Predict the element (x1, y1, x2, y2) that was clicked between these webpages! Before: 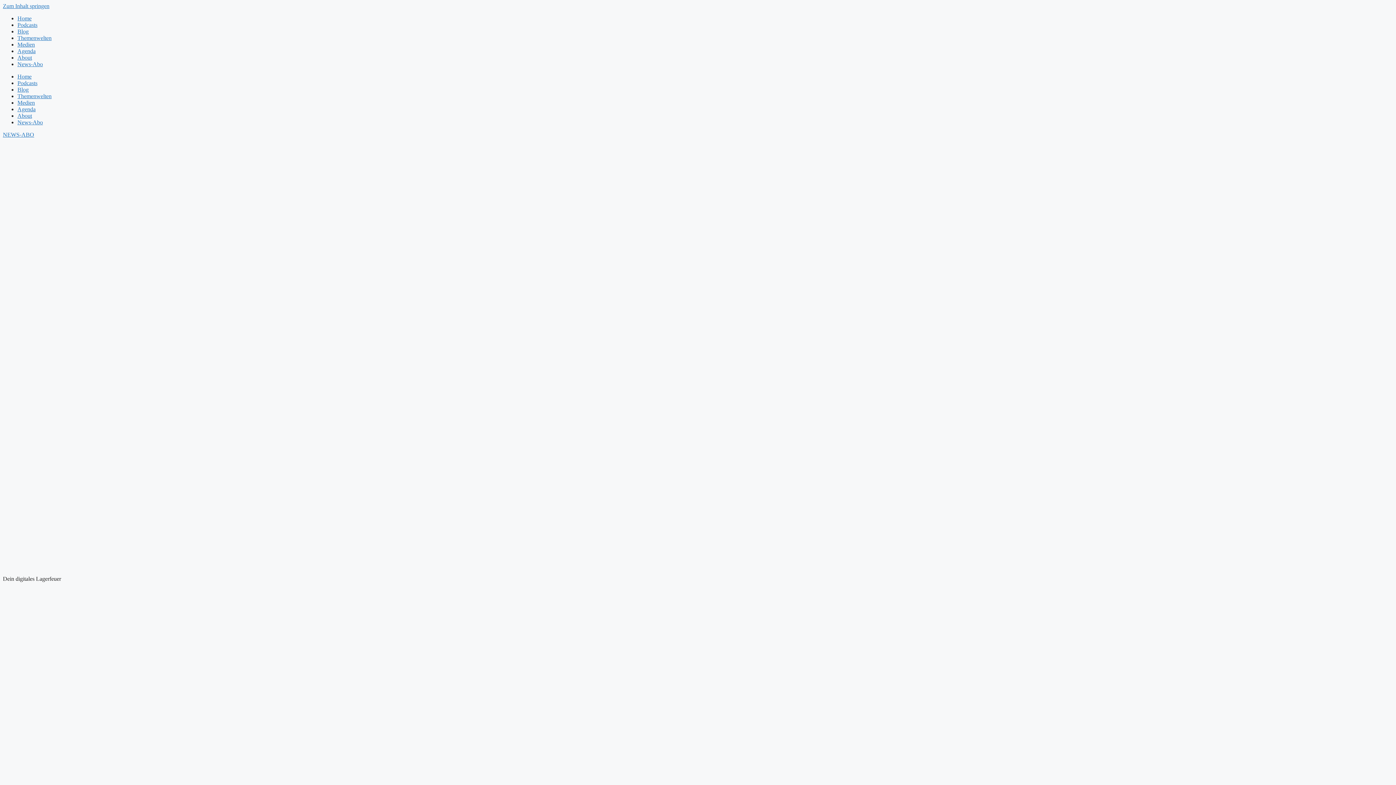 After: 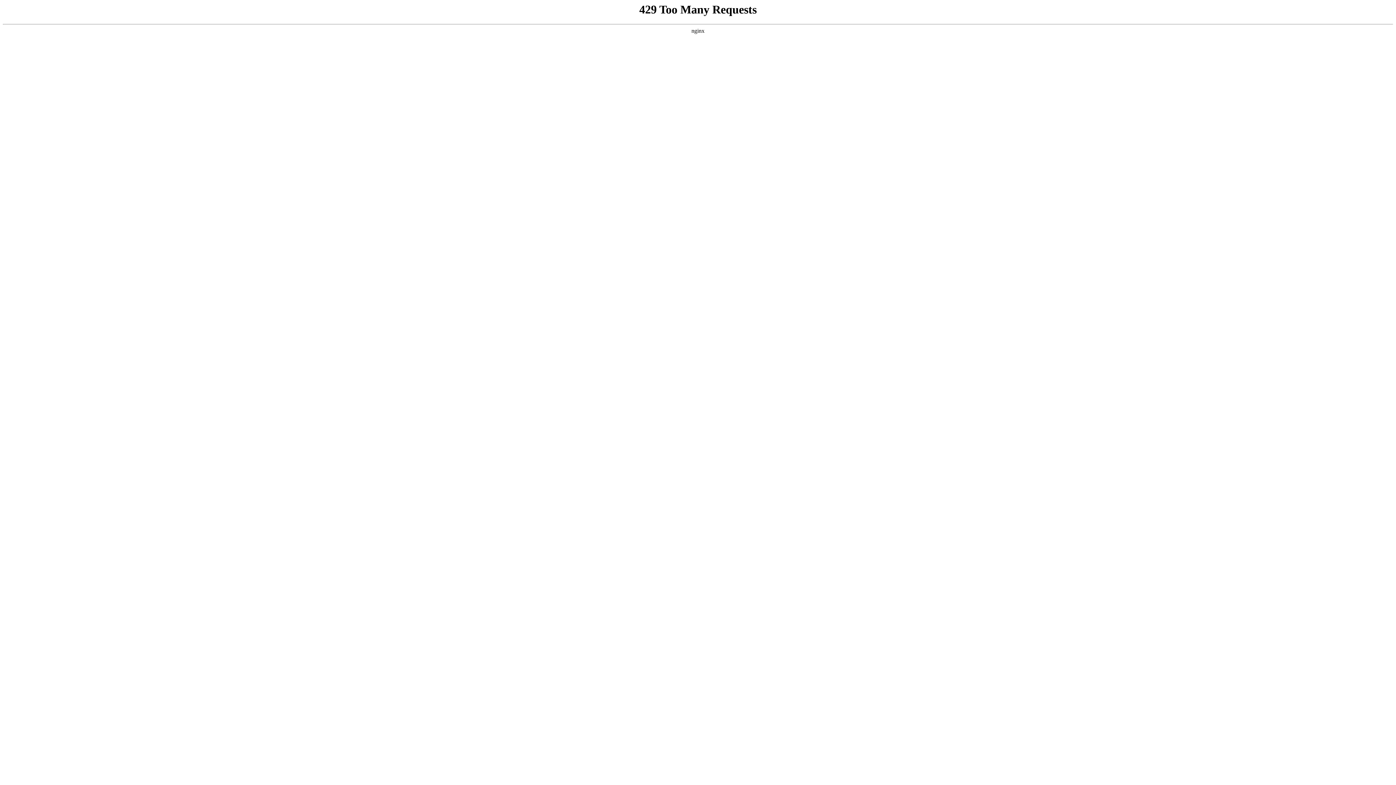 Action: bbox: (17, 86, 28, 92) label: Blog